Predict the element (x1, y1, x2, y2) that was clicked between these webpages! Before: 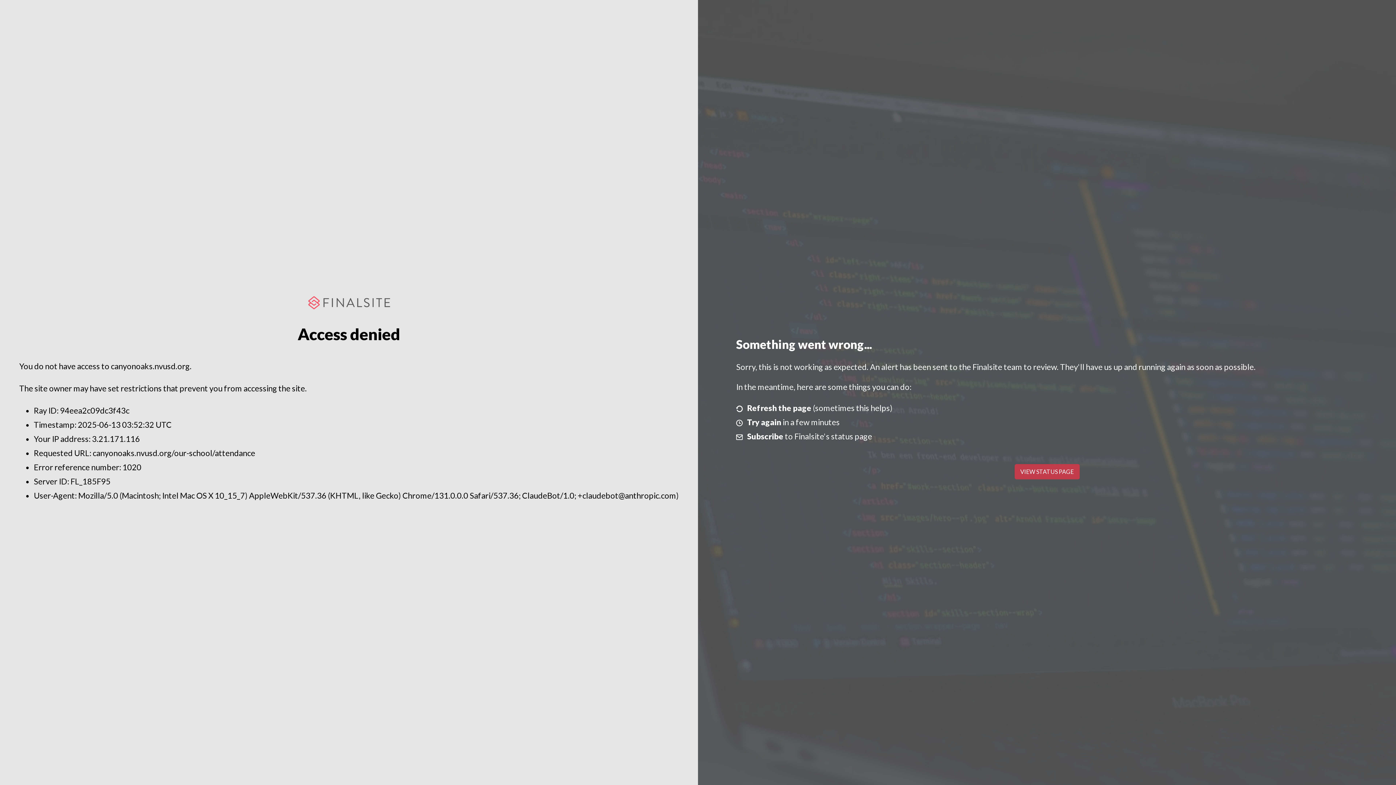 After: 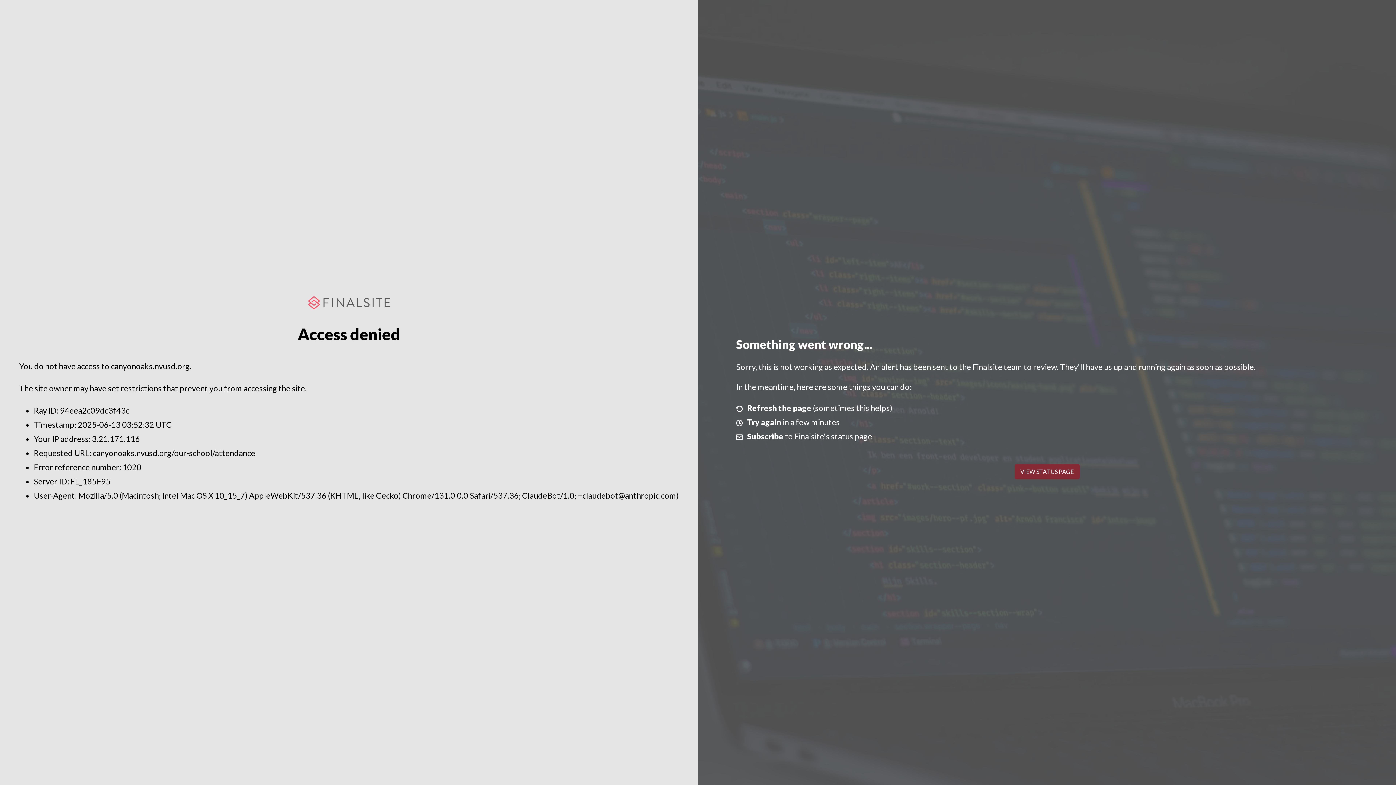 Action: label: VIEW STATUS PAGE bbox: (1014, 464, 1079, 479)